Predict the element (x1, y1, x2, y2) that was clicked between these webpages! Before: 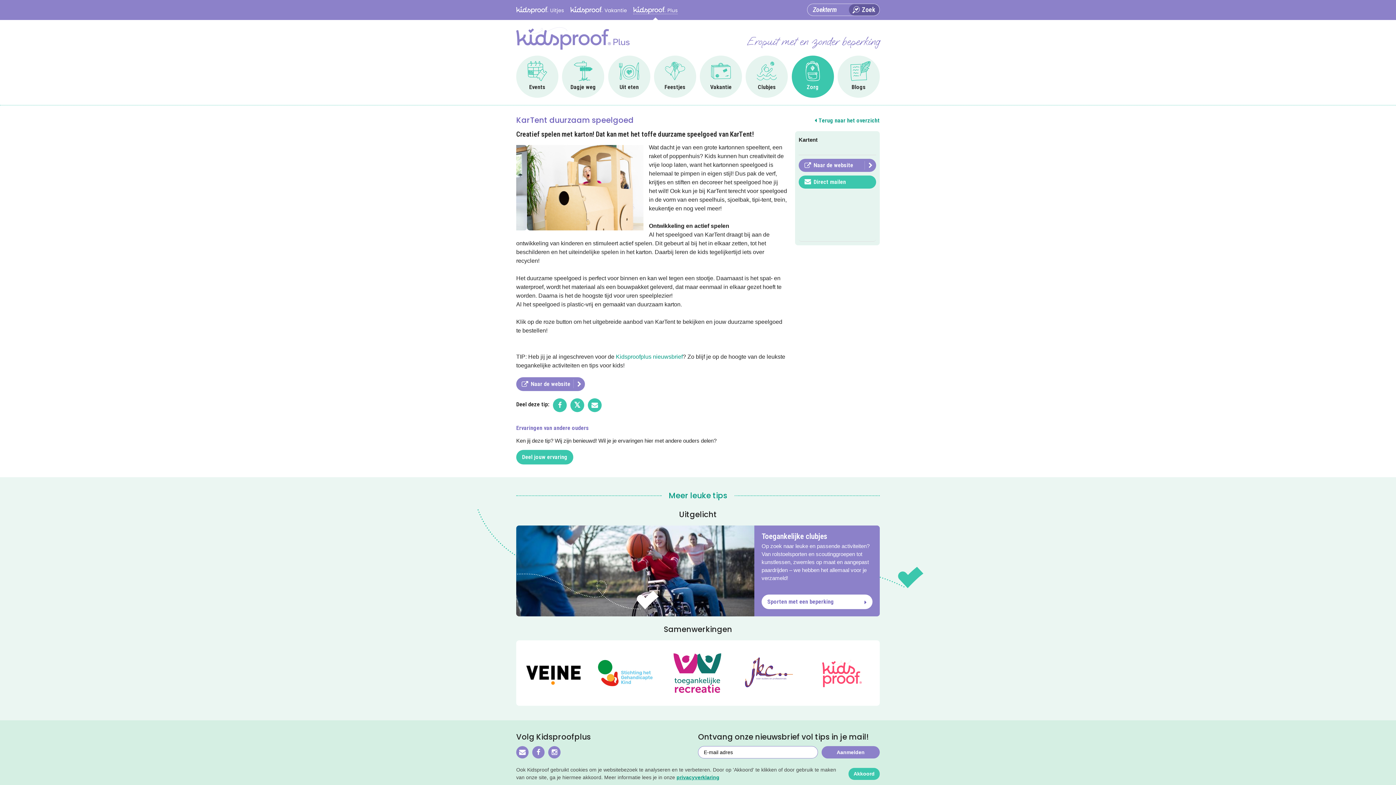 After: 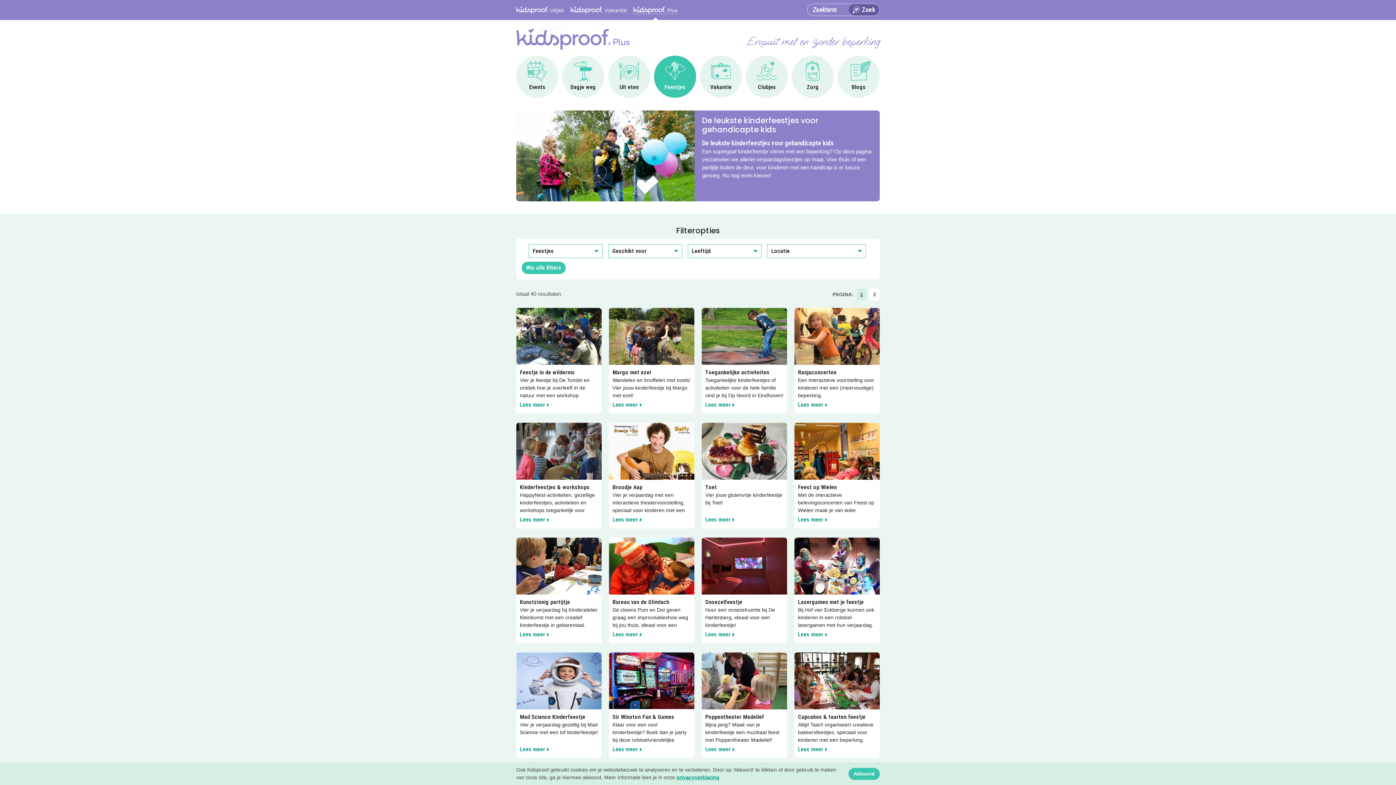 Action: bbox: (654, 55, 696, 97) label: Feestjes